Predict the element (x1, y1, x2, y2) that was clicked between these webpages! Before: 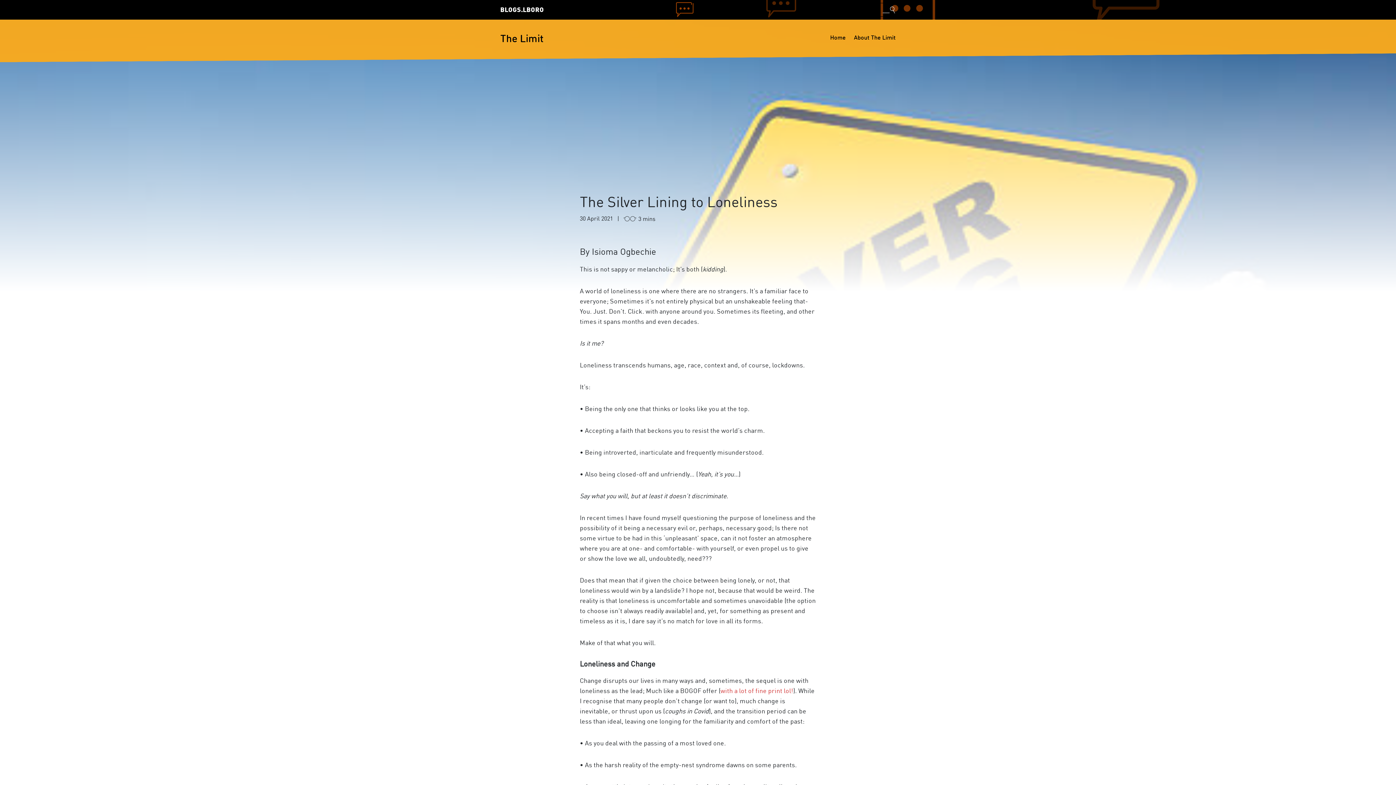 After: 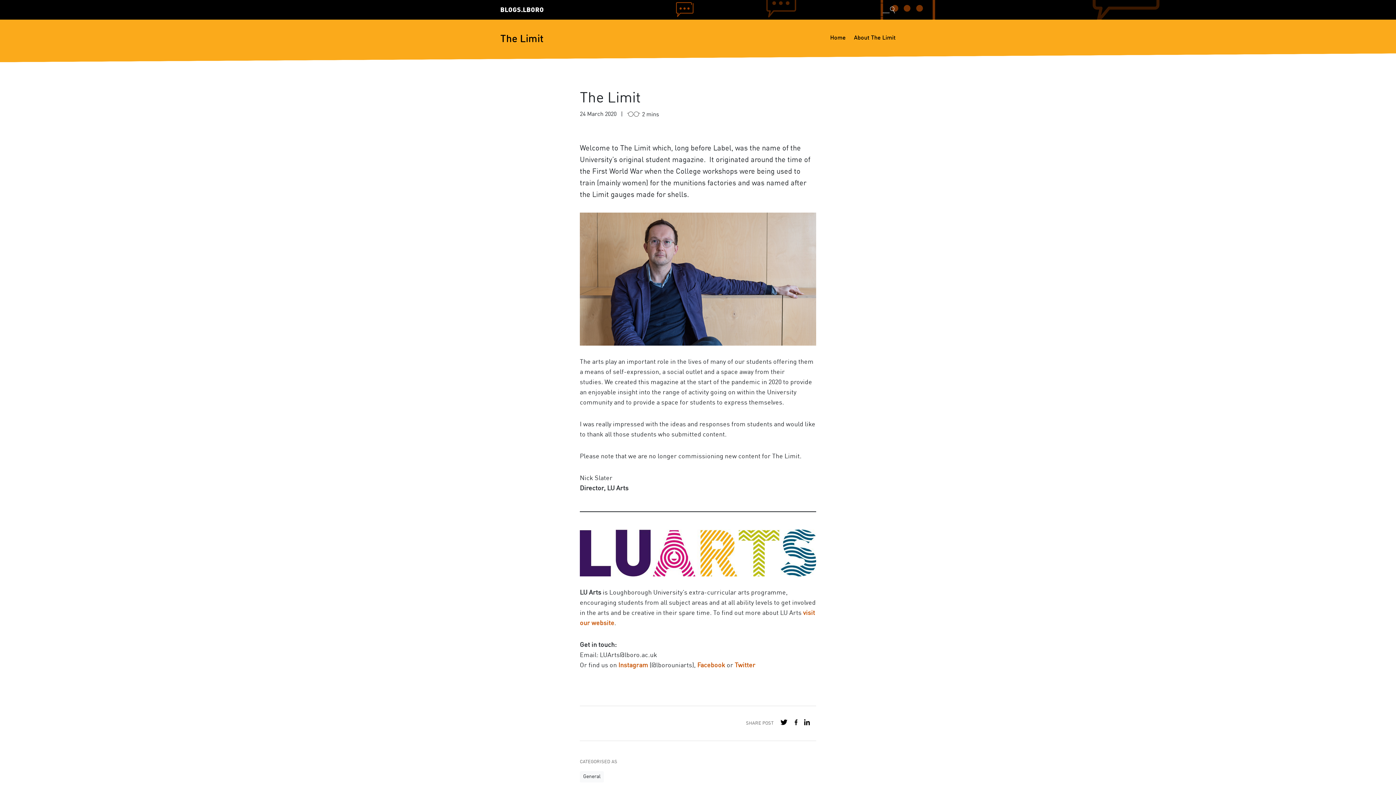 Action: bbox: (850, 30, 900, 45) label: About The Limit